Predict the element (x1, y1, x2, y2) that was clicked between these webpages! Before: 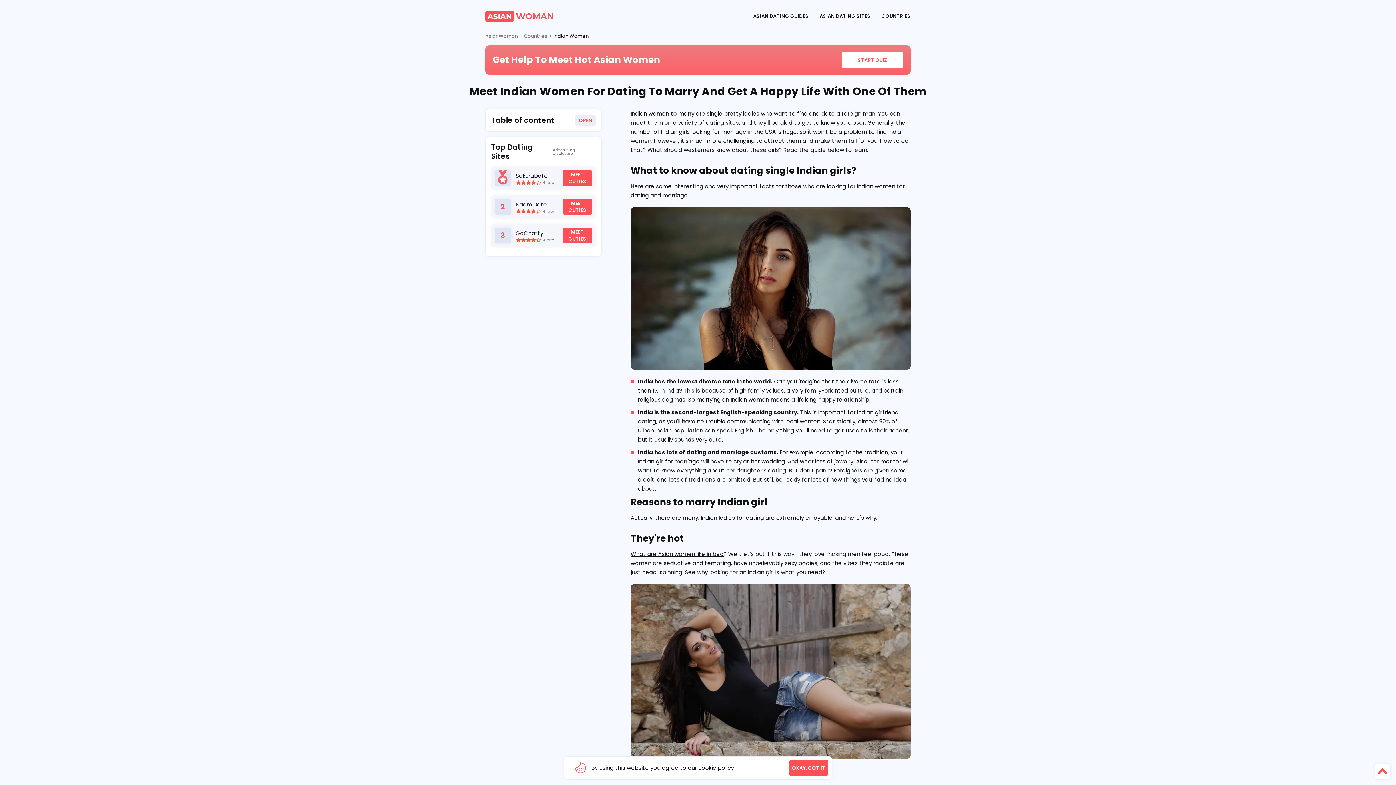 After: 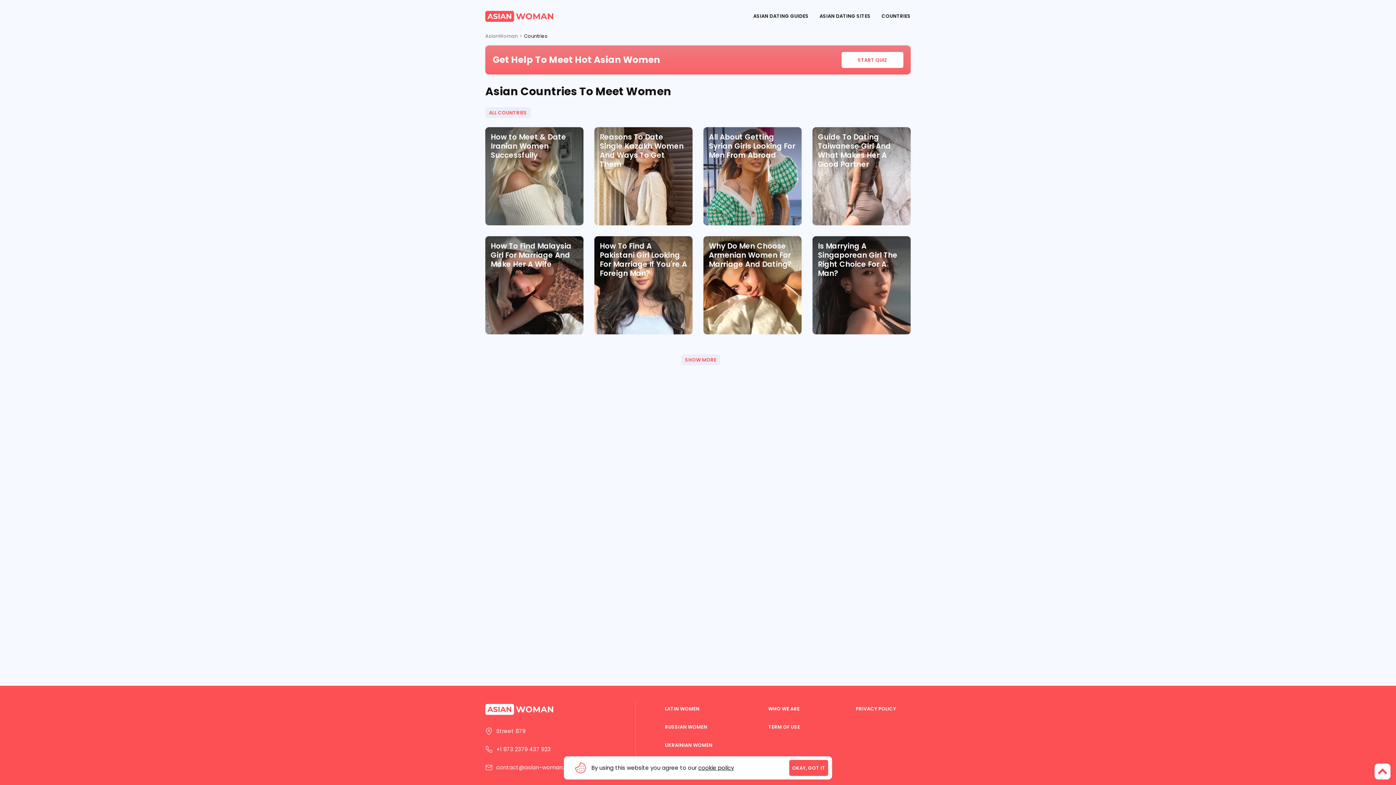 Action: label: Countries bbox: (524, 32, 547, 40)